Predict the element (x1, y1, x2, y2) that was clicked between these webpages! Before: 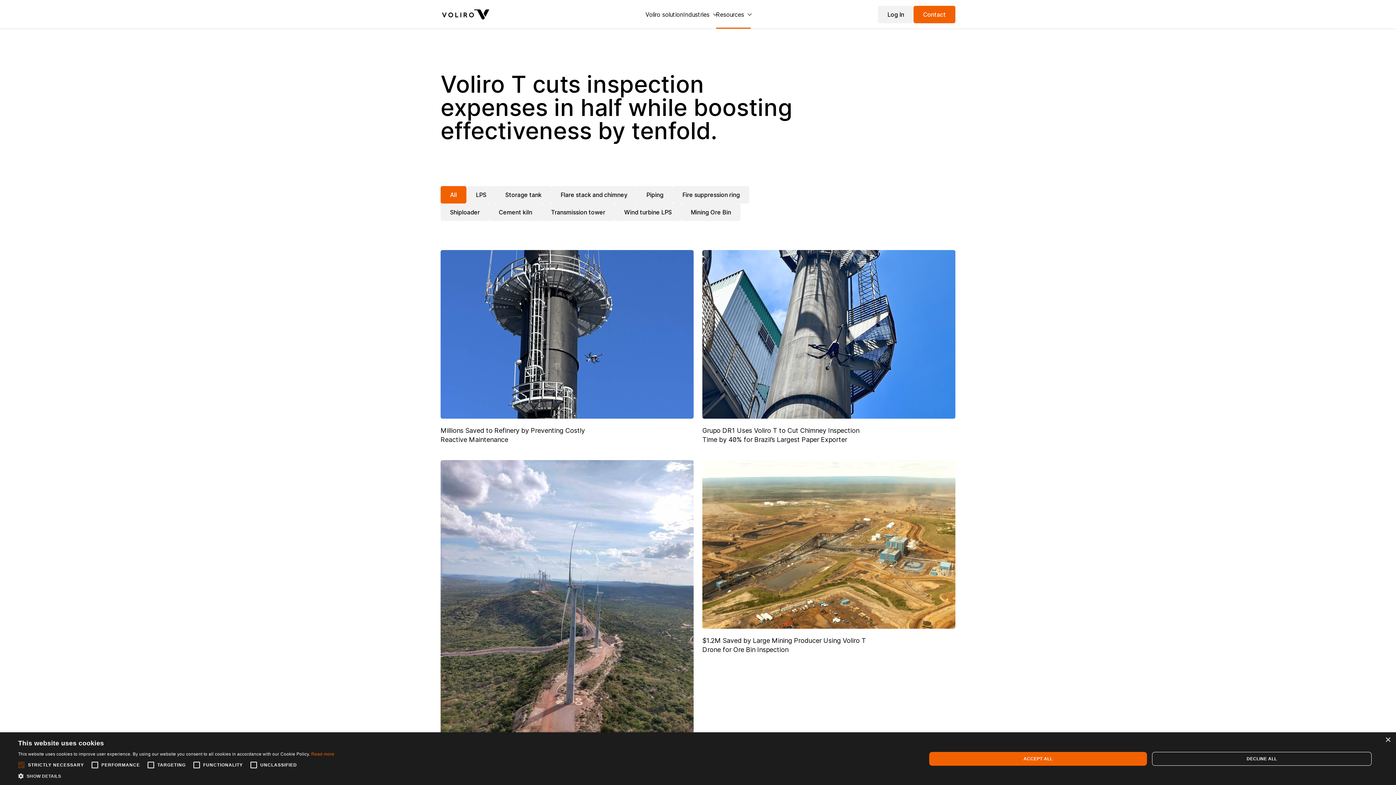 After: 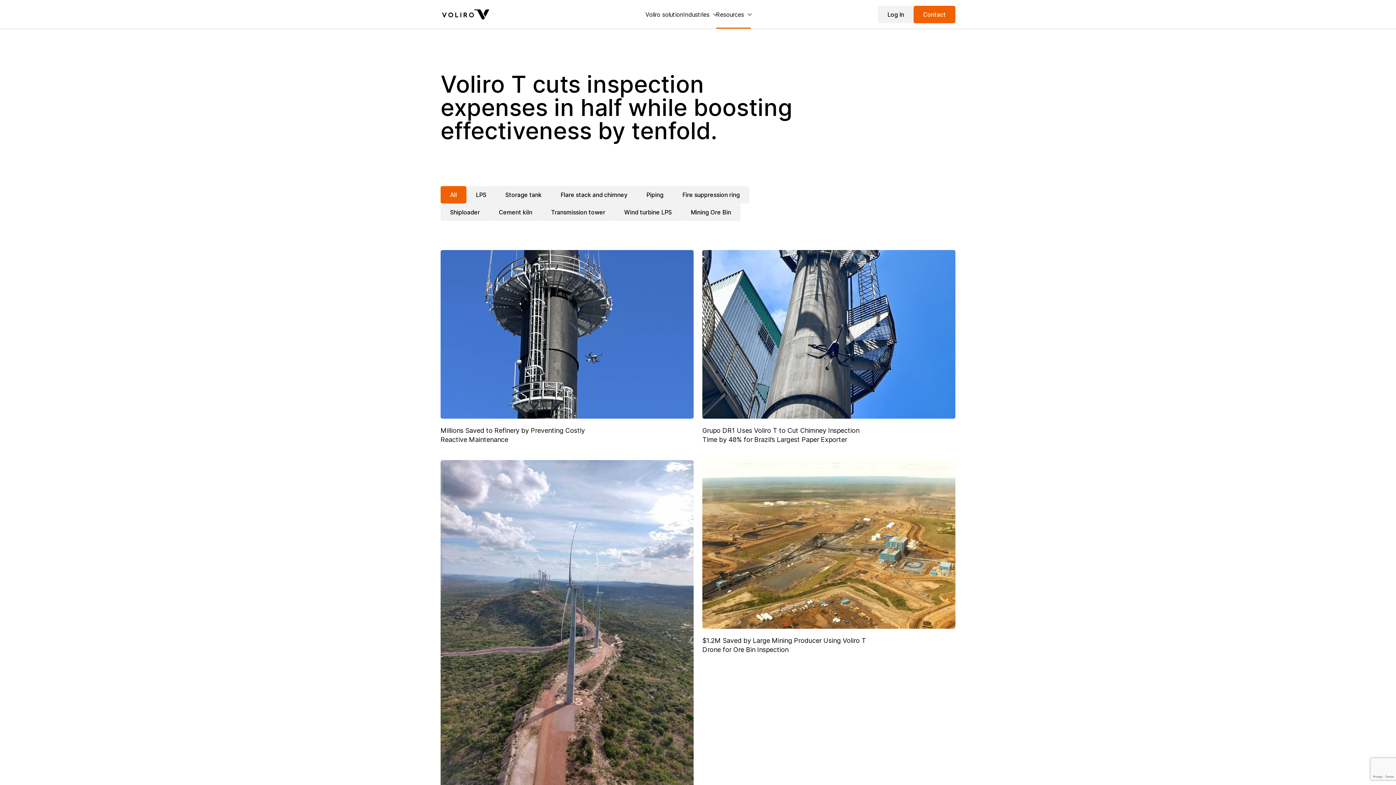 Action: label: Close bbox: (1385, 737, 1390, 743)